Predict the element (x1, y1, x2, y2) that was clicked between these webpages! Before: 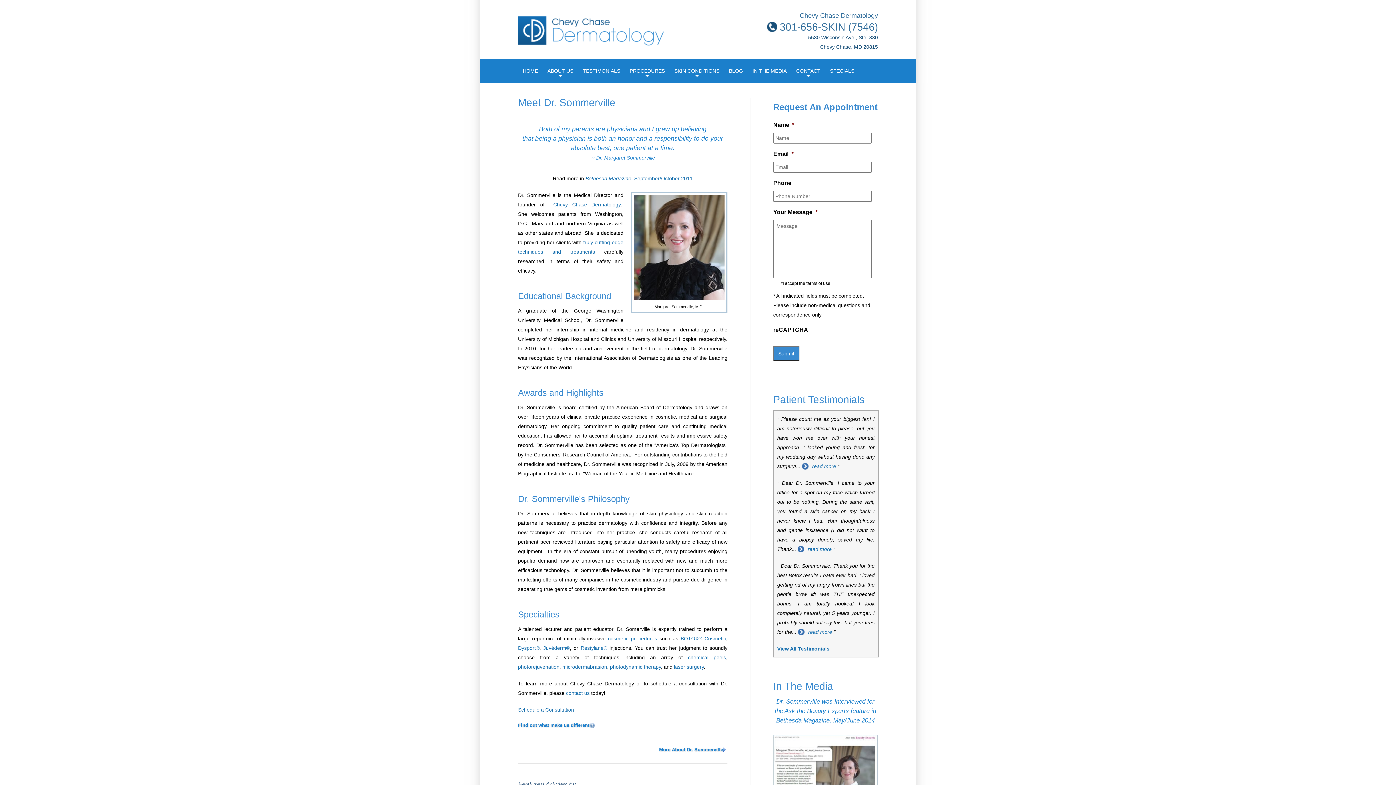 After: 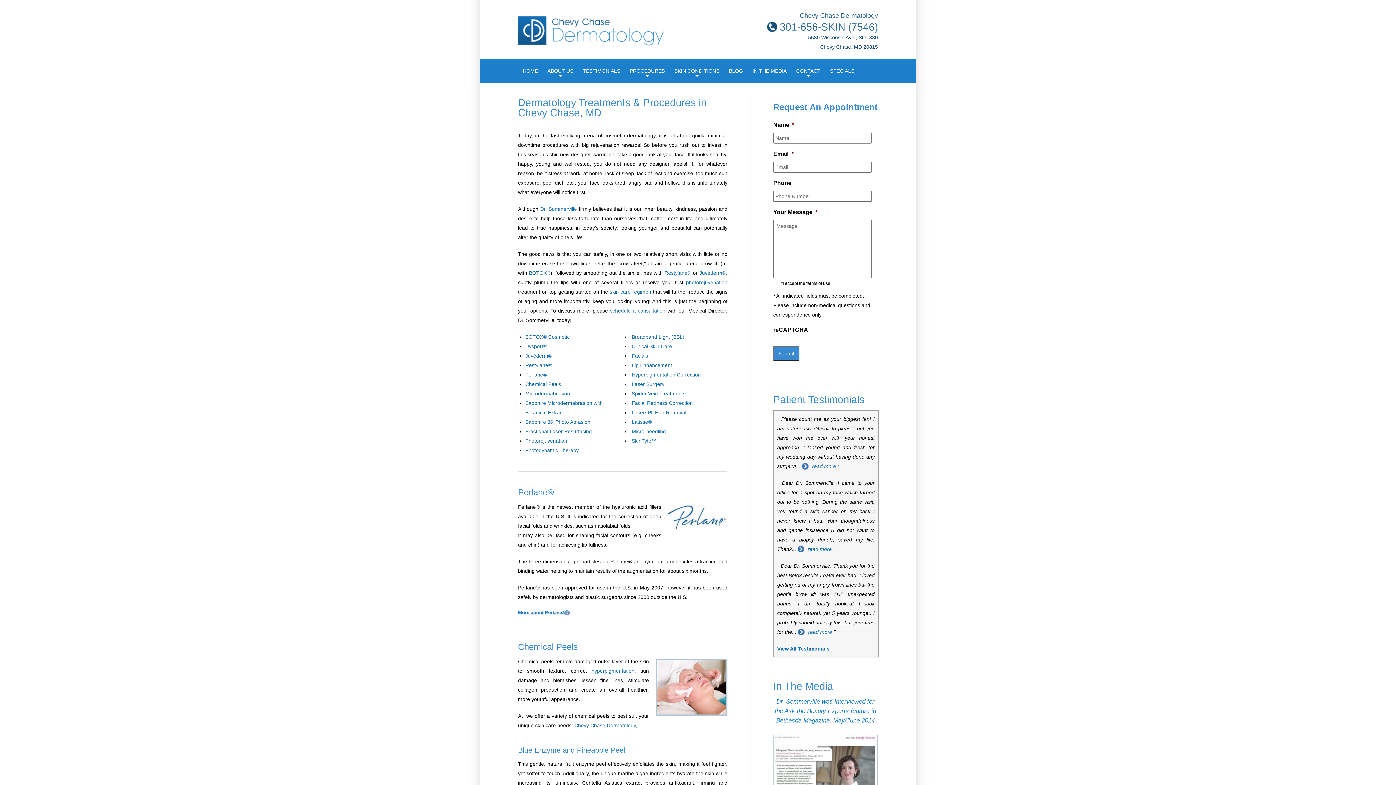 Action: label: cosmetic procedures bbox: (608, 636, 657, 641)